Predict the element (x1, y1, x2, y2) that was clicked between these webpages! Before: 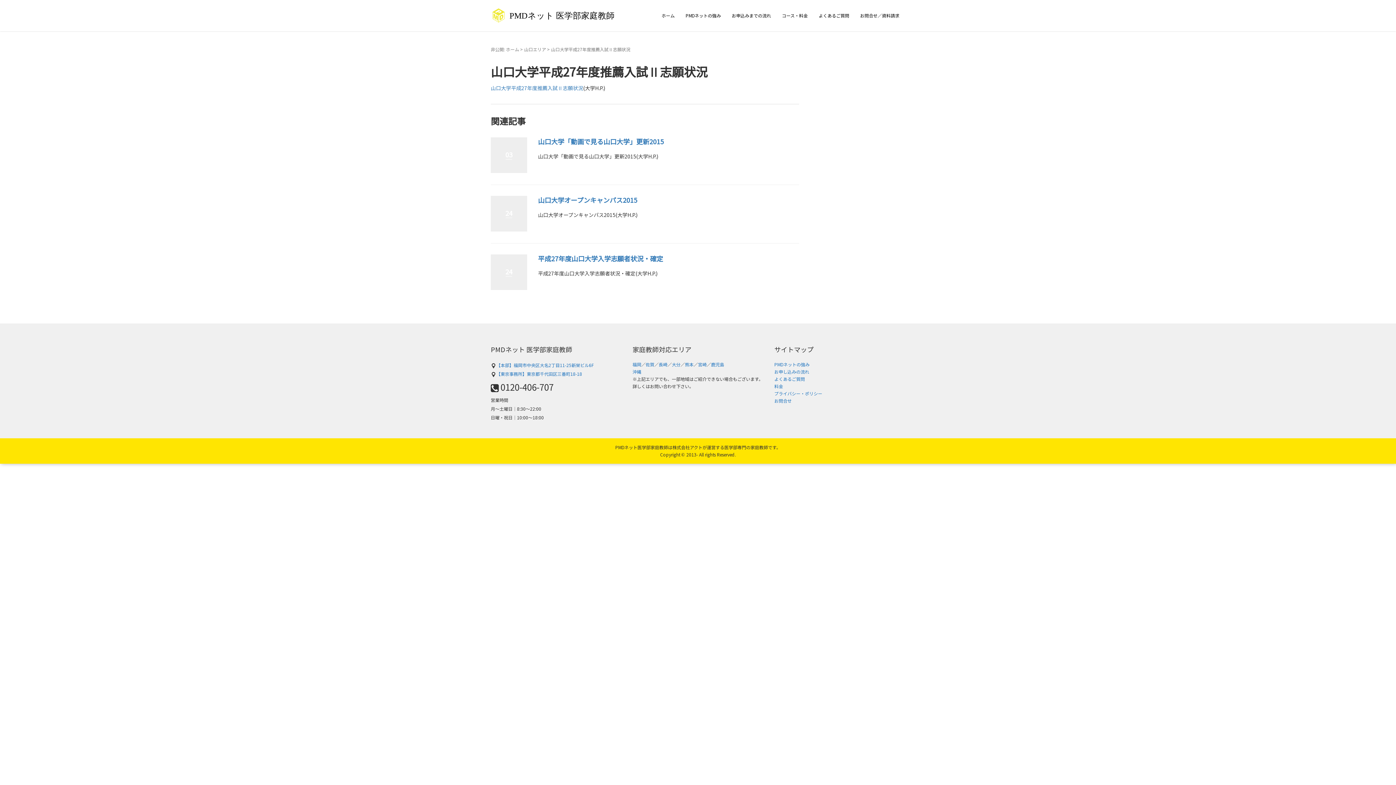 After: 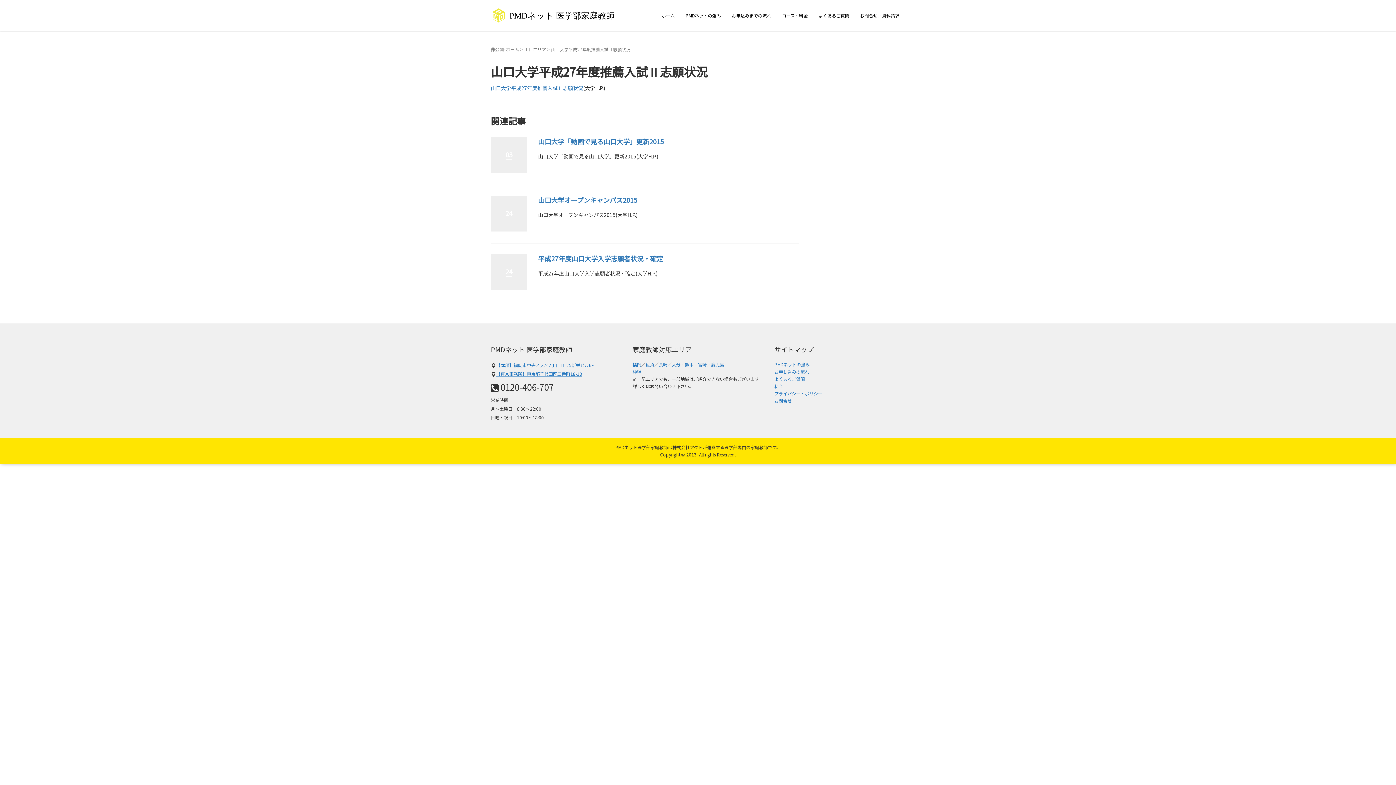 Action: label: 【東京事務所】東京都千代田区三番町18-18 bbox: (490, 370, 582, 377)